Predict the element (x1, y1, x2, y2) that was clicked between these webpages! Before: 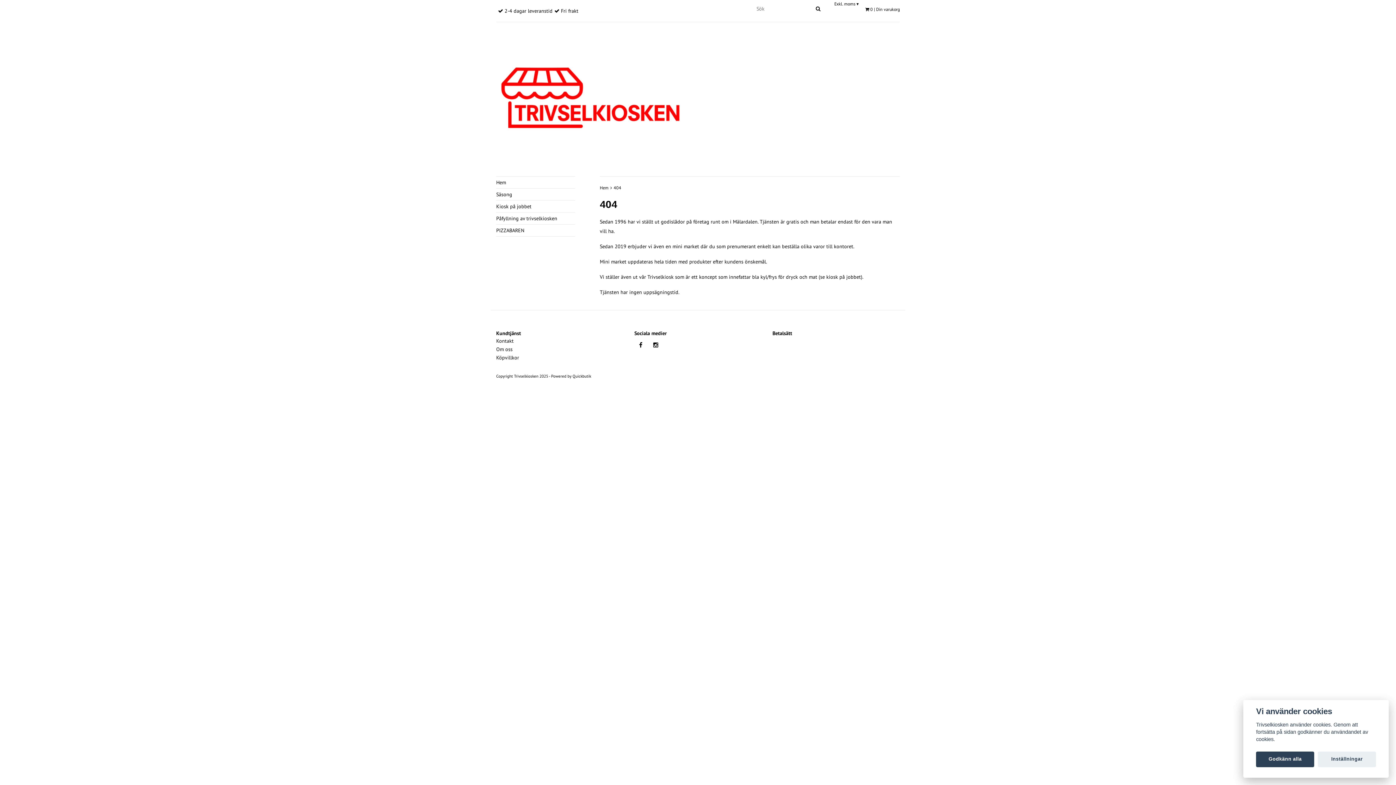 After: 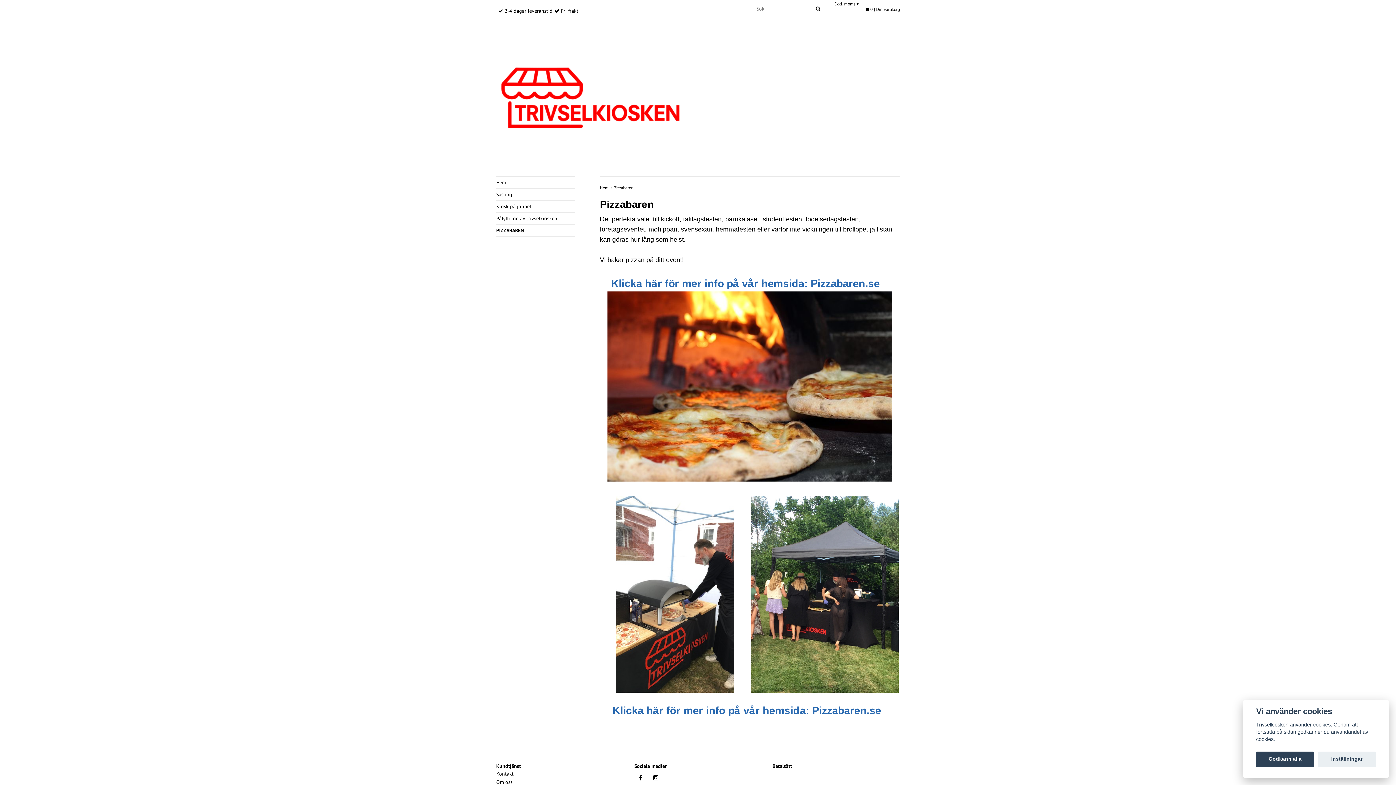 Action: bbox: (496, 227, 524, 233) label: PIZZABAREN